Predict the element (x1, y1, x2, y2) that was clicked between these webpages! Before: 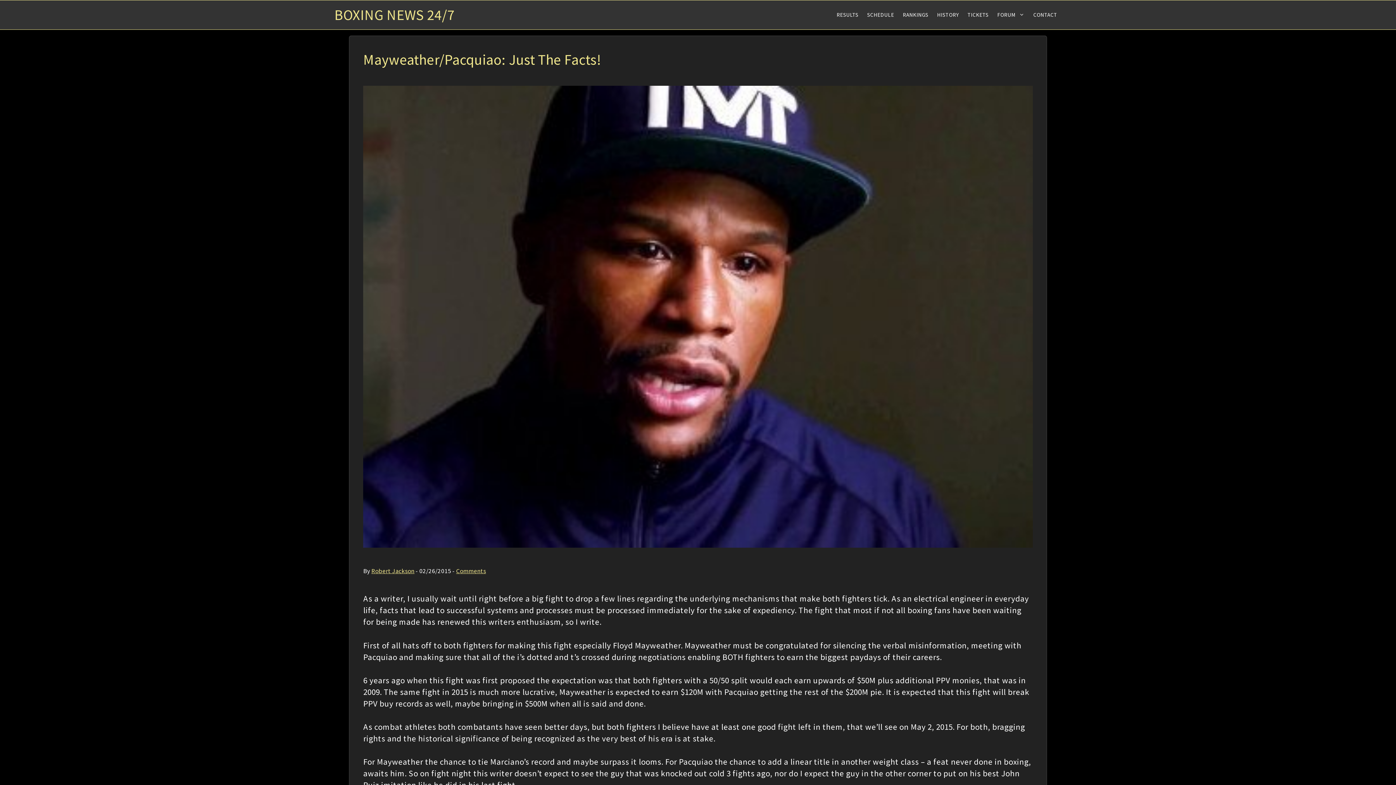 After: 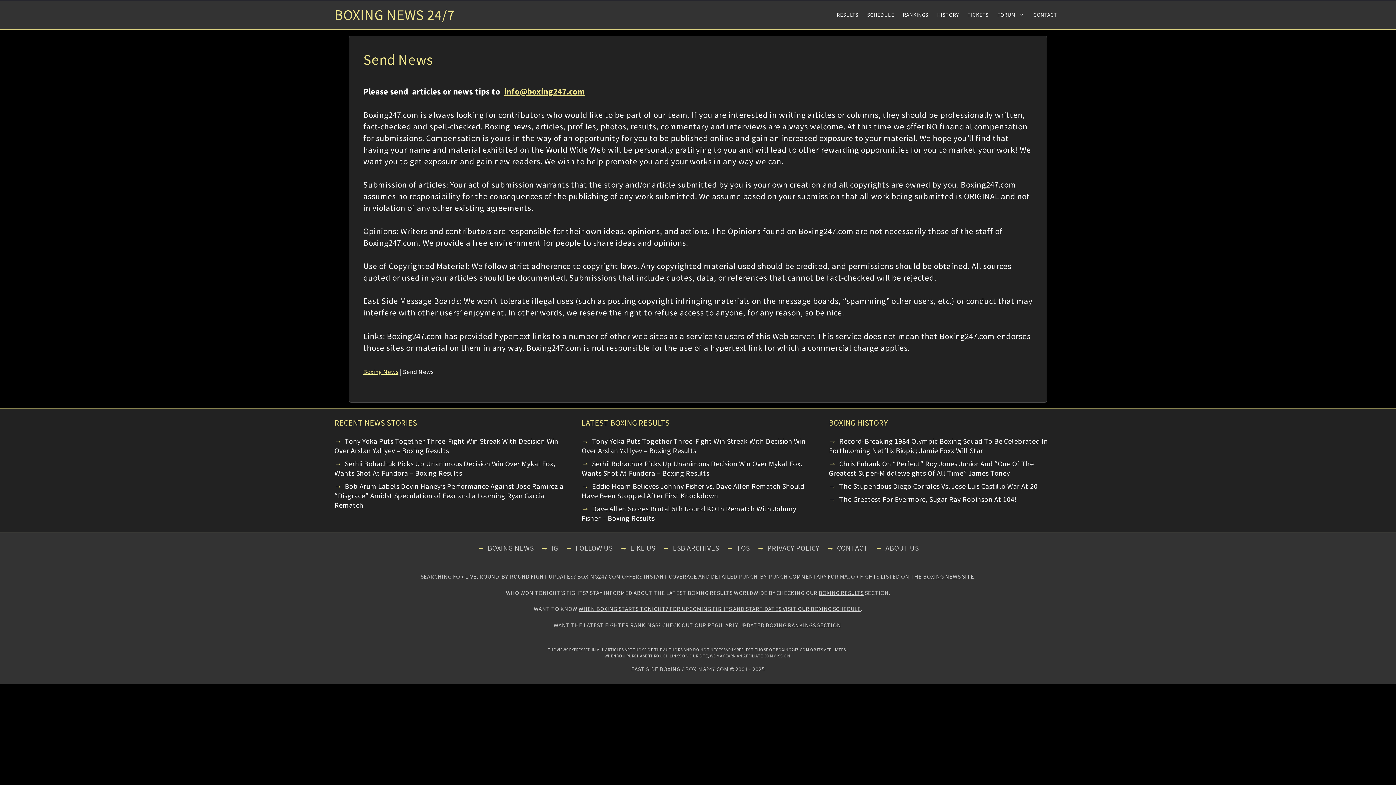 Action: bbox: (1029, 0, 1061, 29) label: CONTACT